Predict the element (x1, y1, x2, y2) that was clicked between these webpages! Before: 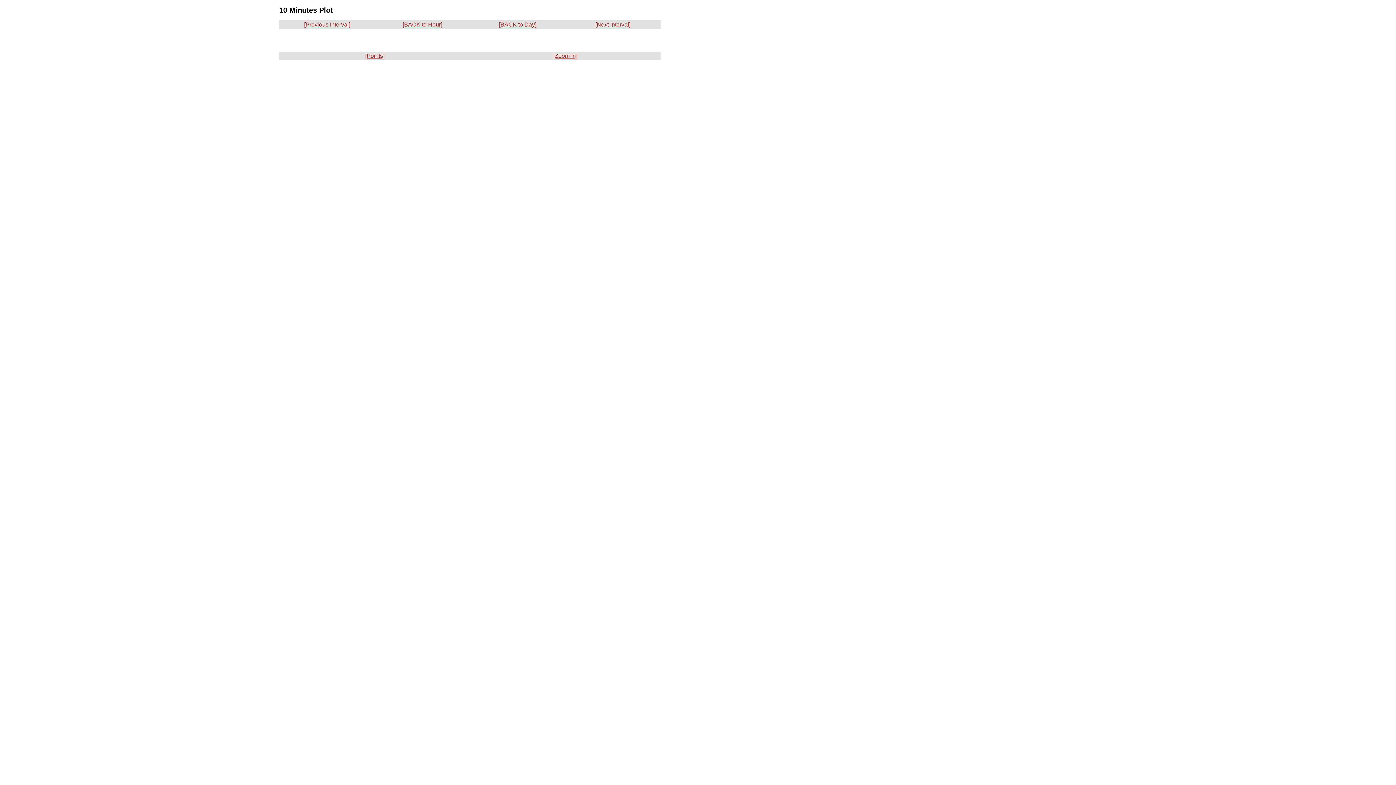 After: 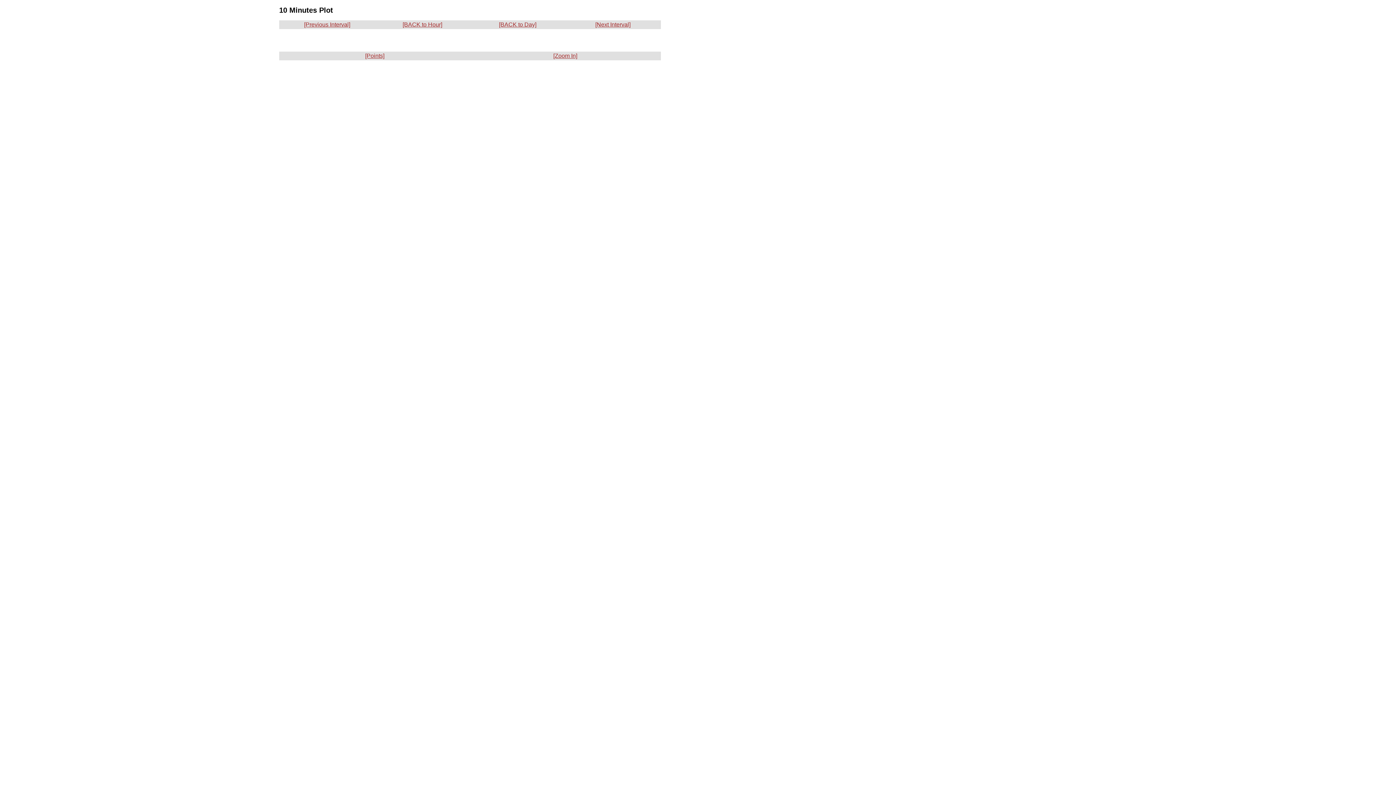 Action: bbox: (304, 21, 350, 27) label: [Previous Interval]